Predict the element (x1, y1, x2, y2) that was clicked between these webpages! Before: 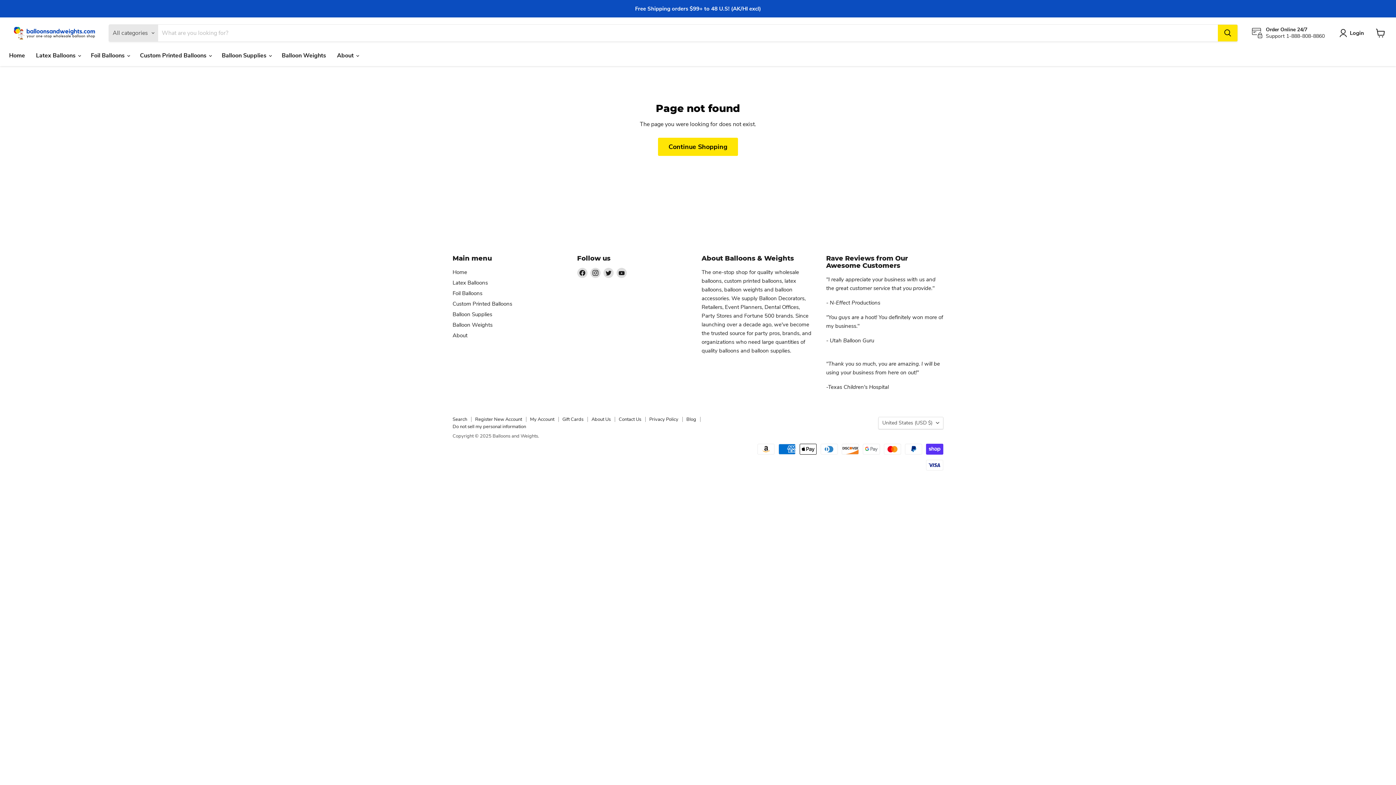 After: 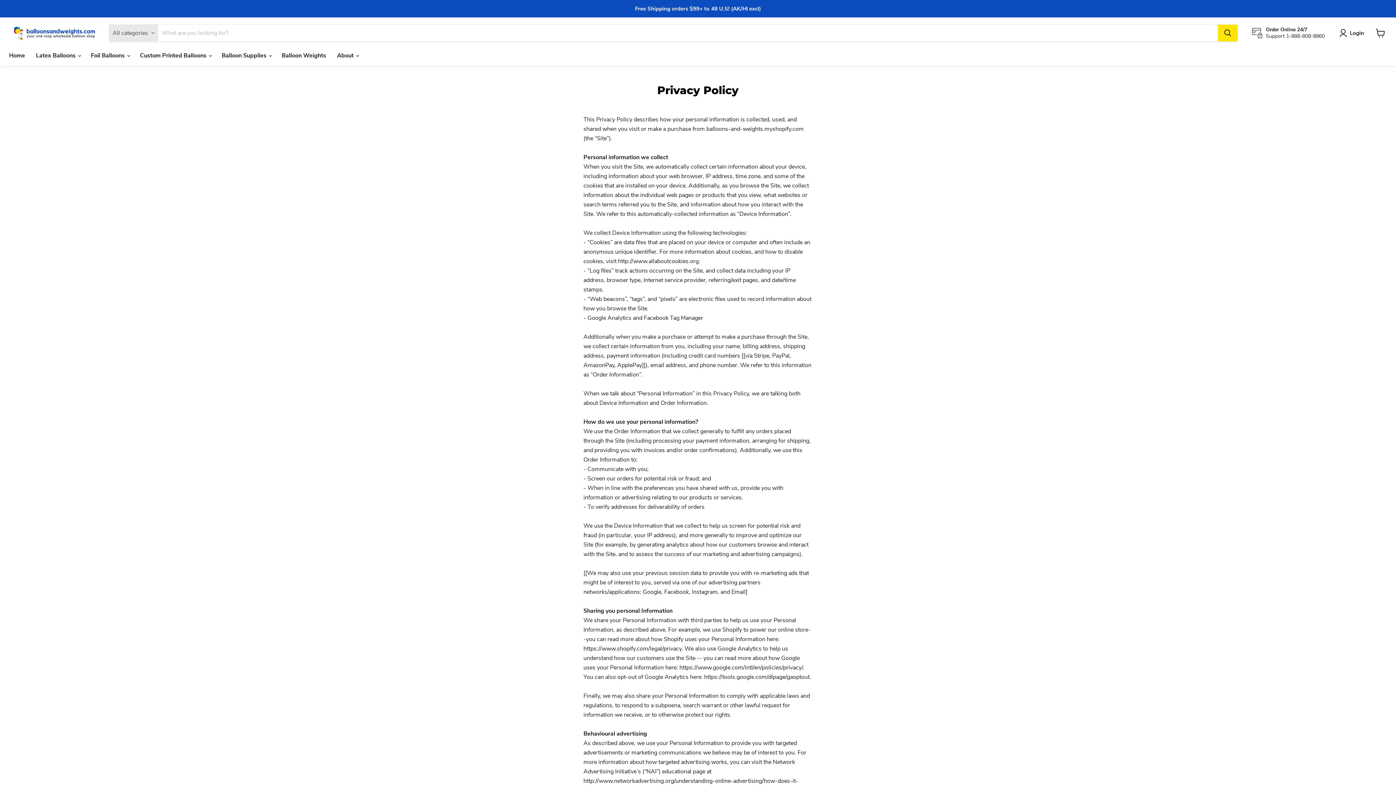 Action: bbox: (649, 416, 678, 422) label: Privacy Policy